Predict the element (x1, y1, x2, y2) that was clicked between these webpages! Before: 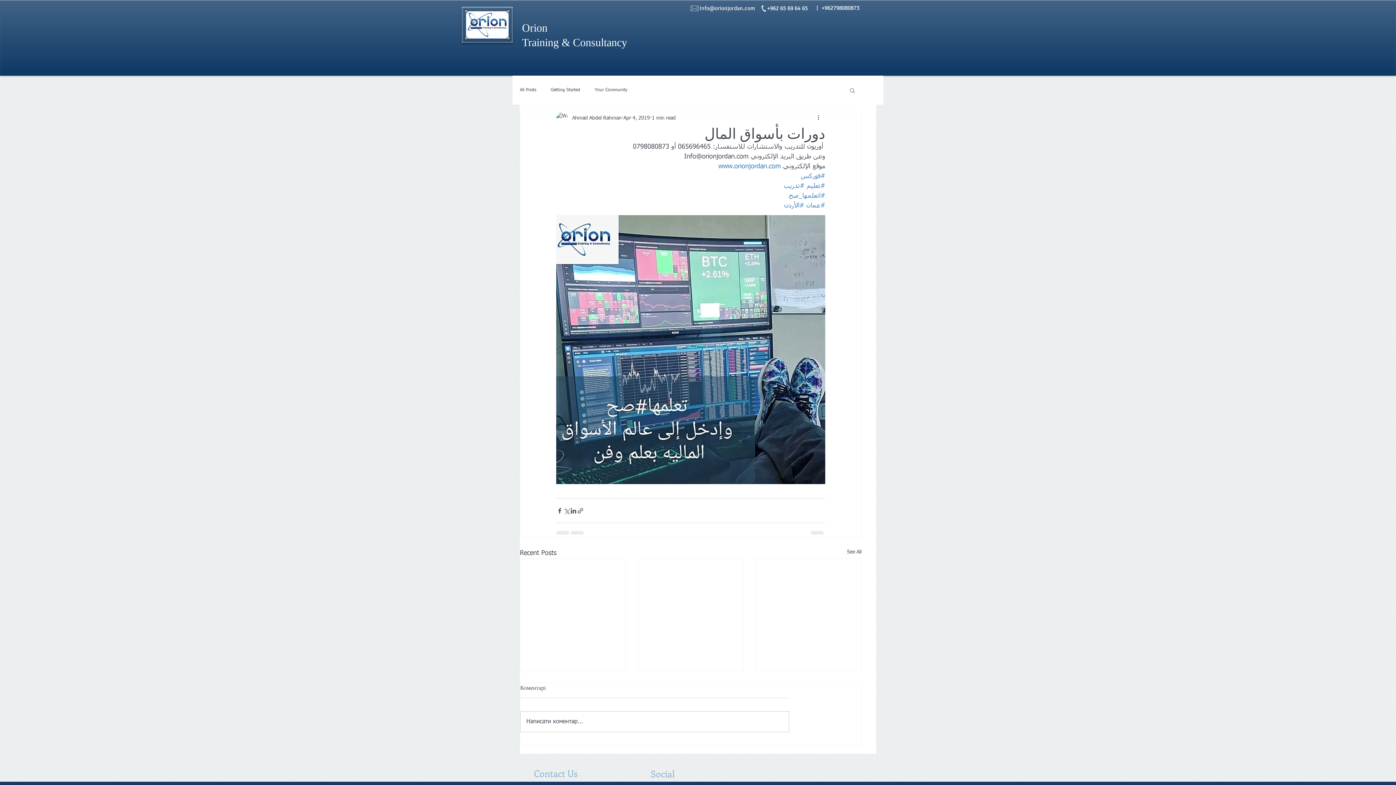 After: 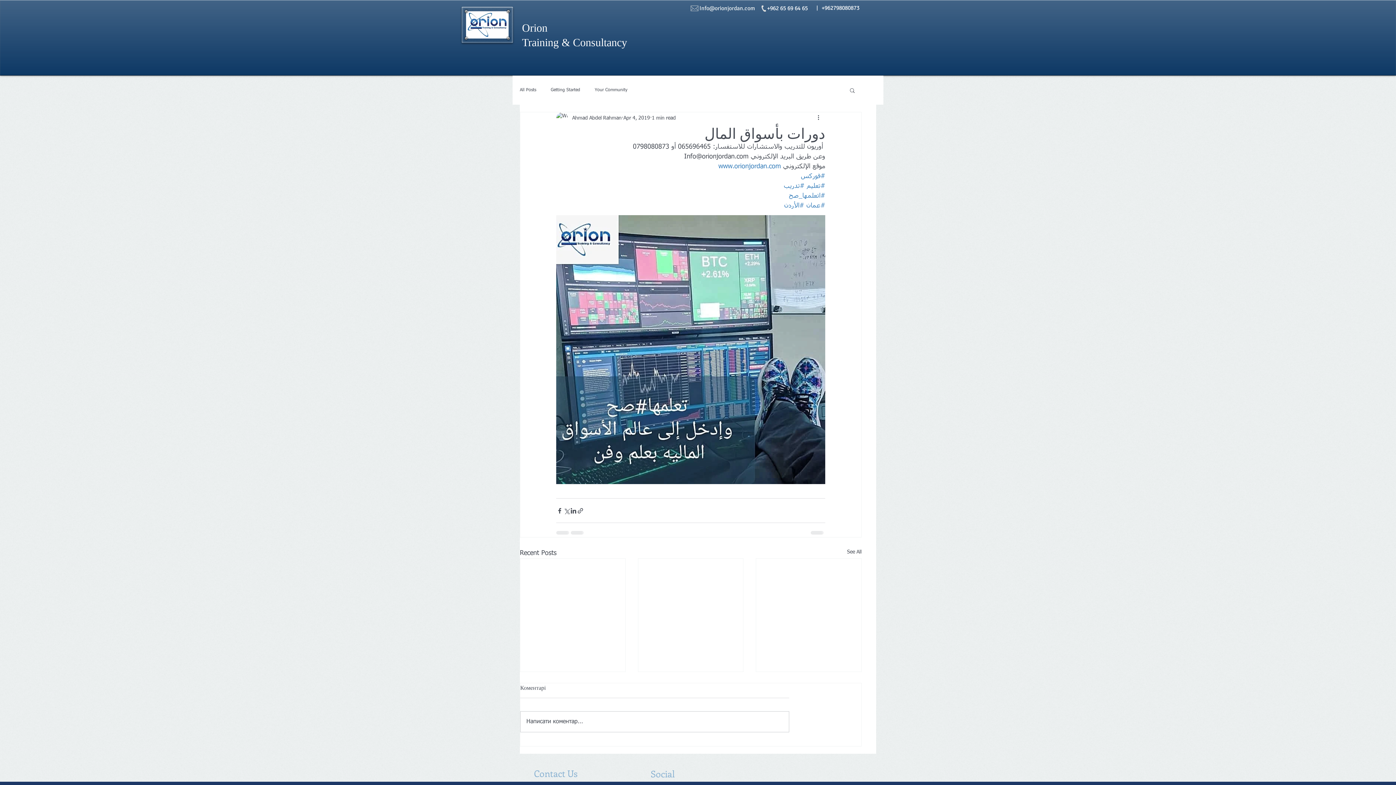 Action: label: #عمان bbox: (806, 202, 825, 209)